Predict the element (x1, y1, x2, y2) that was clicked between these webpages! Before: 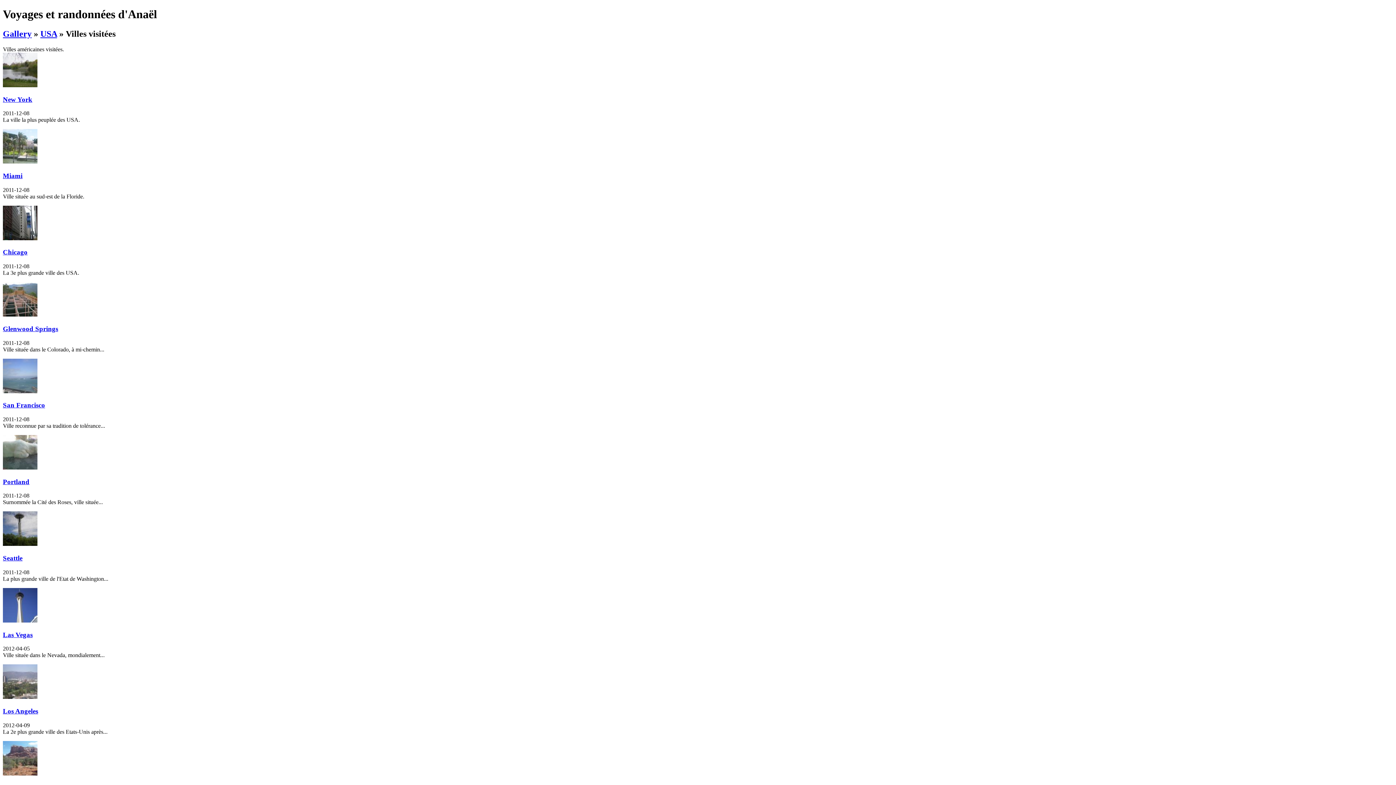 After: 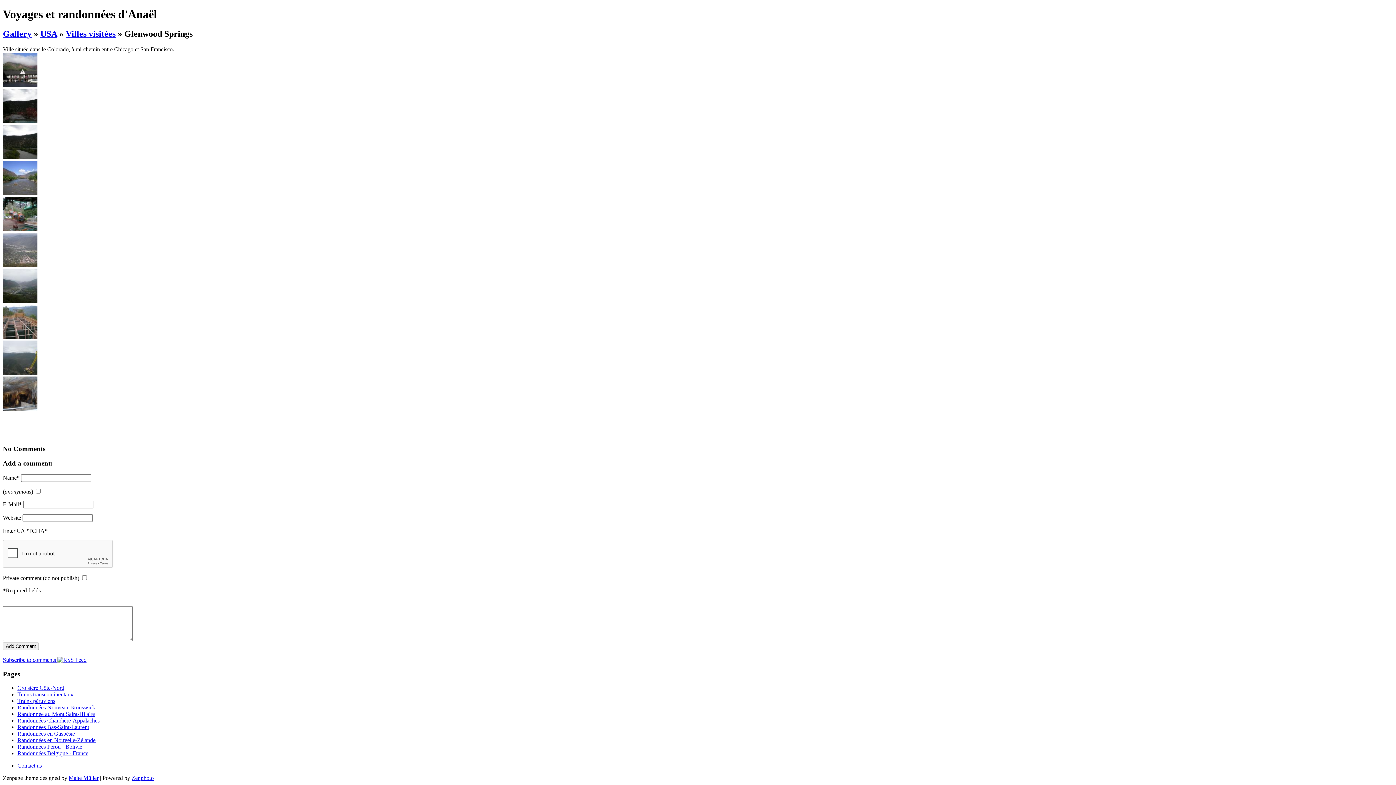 Action: bbox: (2, 311, 37, 317)